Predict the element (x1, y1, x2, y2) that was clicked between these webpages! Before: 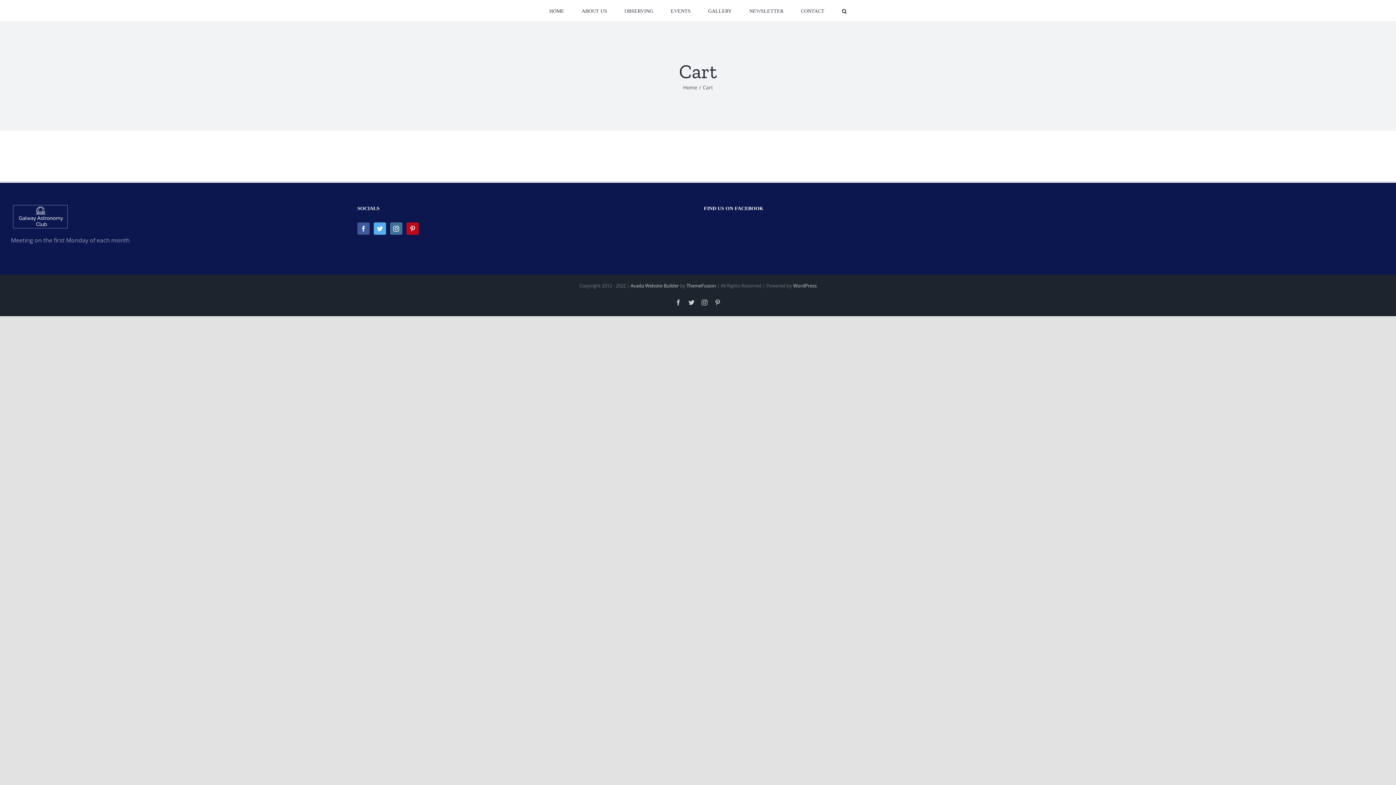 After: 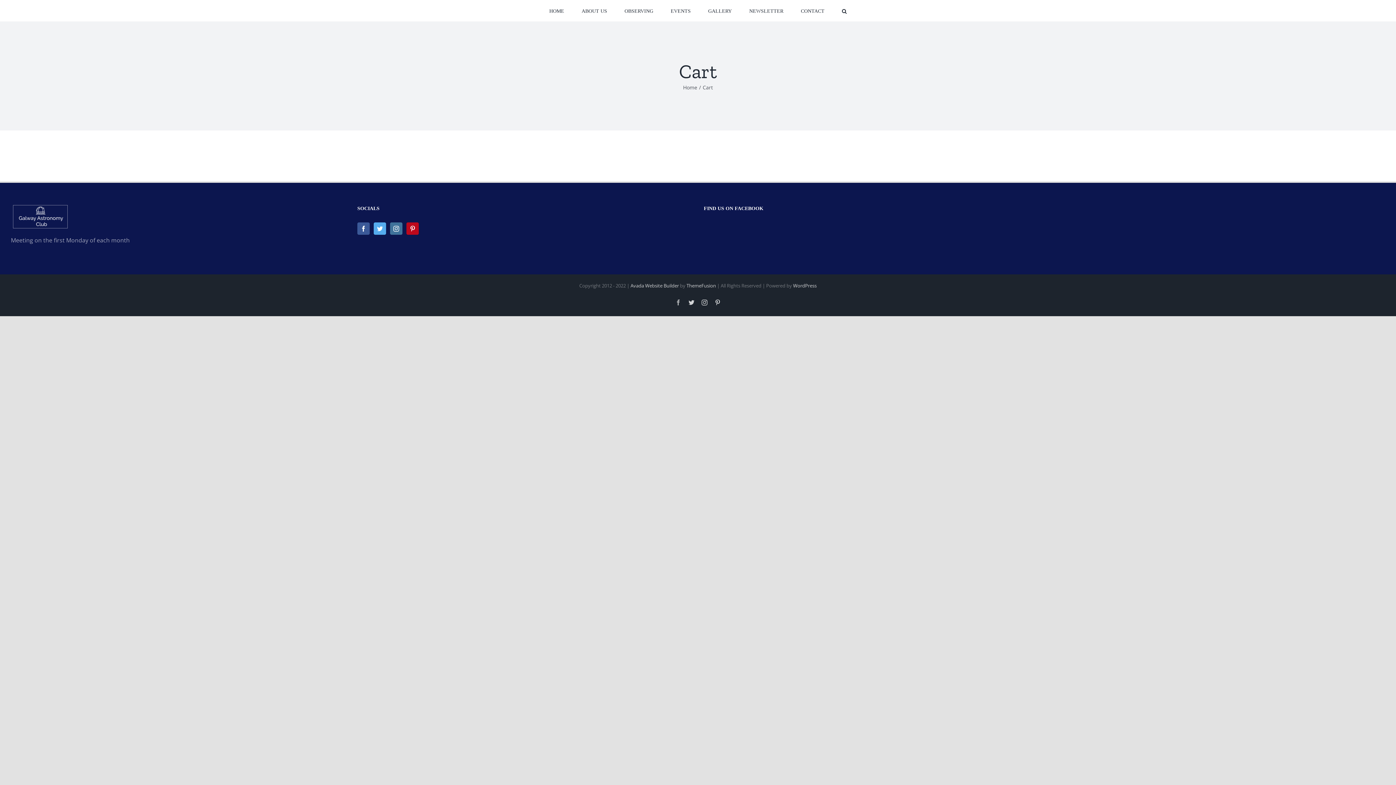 Action: bbox: (675, 299, 681, 305) label: Facebook